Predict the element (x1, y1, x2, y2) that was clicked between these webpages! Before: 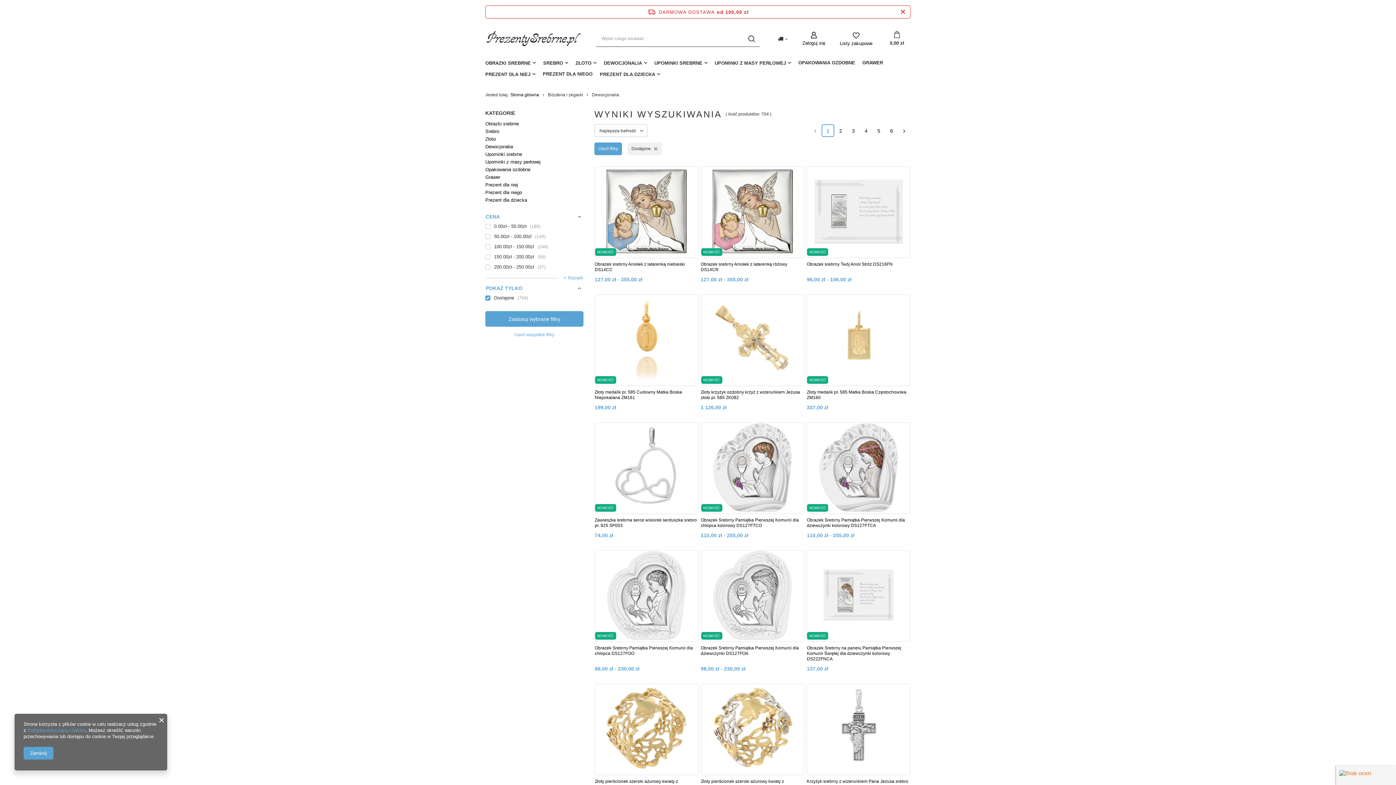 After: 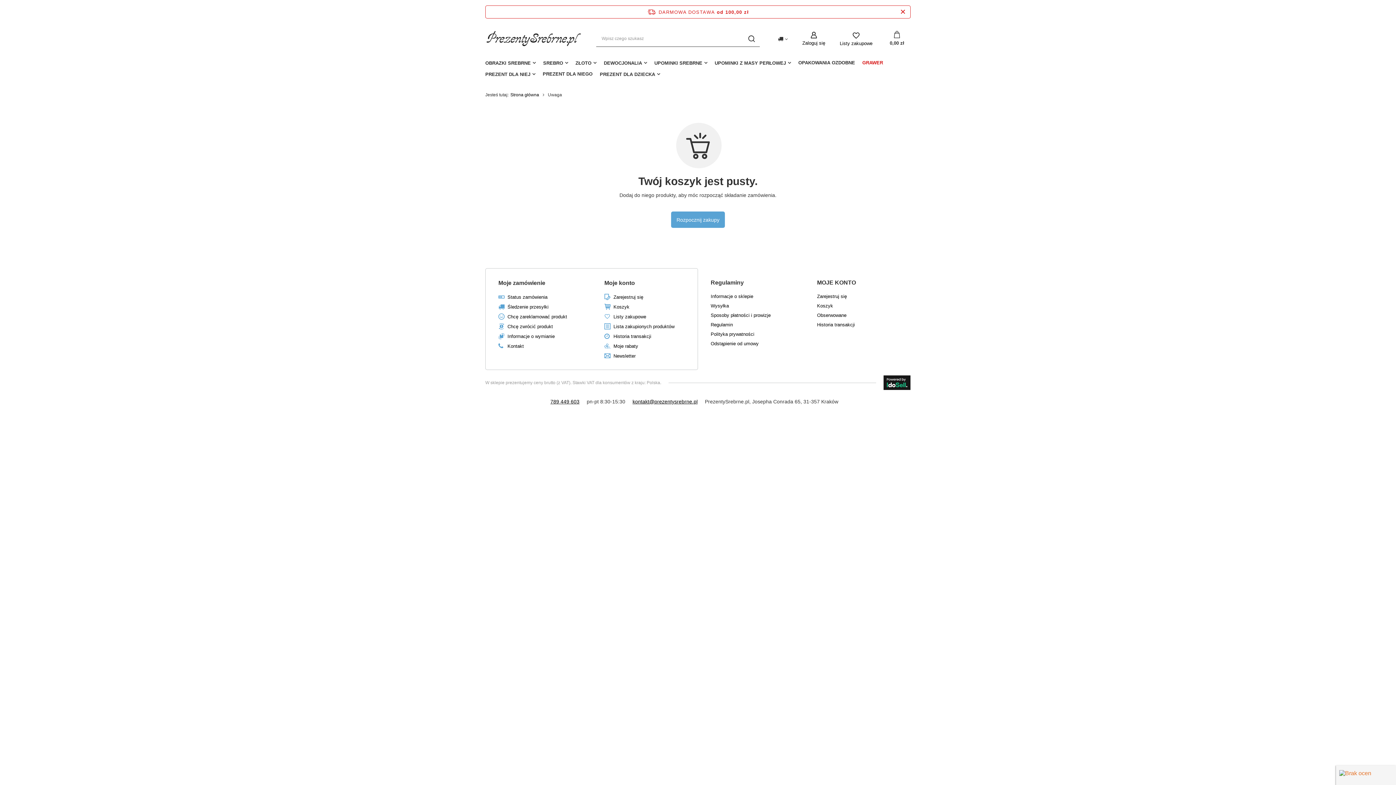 Action: label: 0,00 zł bbox: (883, 27, 910, 49)